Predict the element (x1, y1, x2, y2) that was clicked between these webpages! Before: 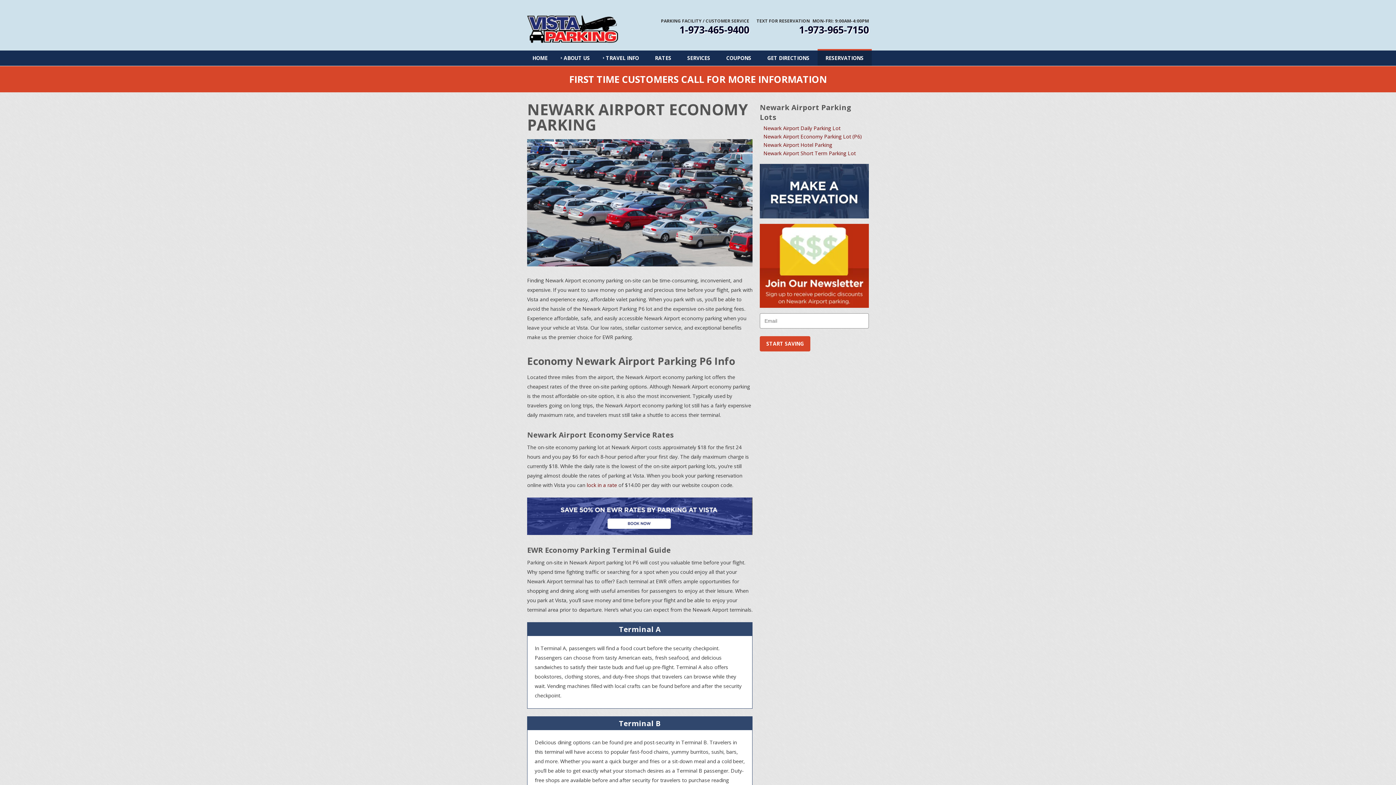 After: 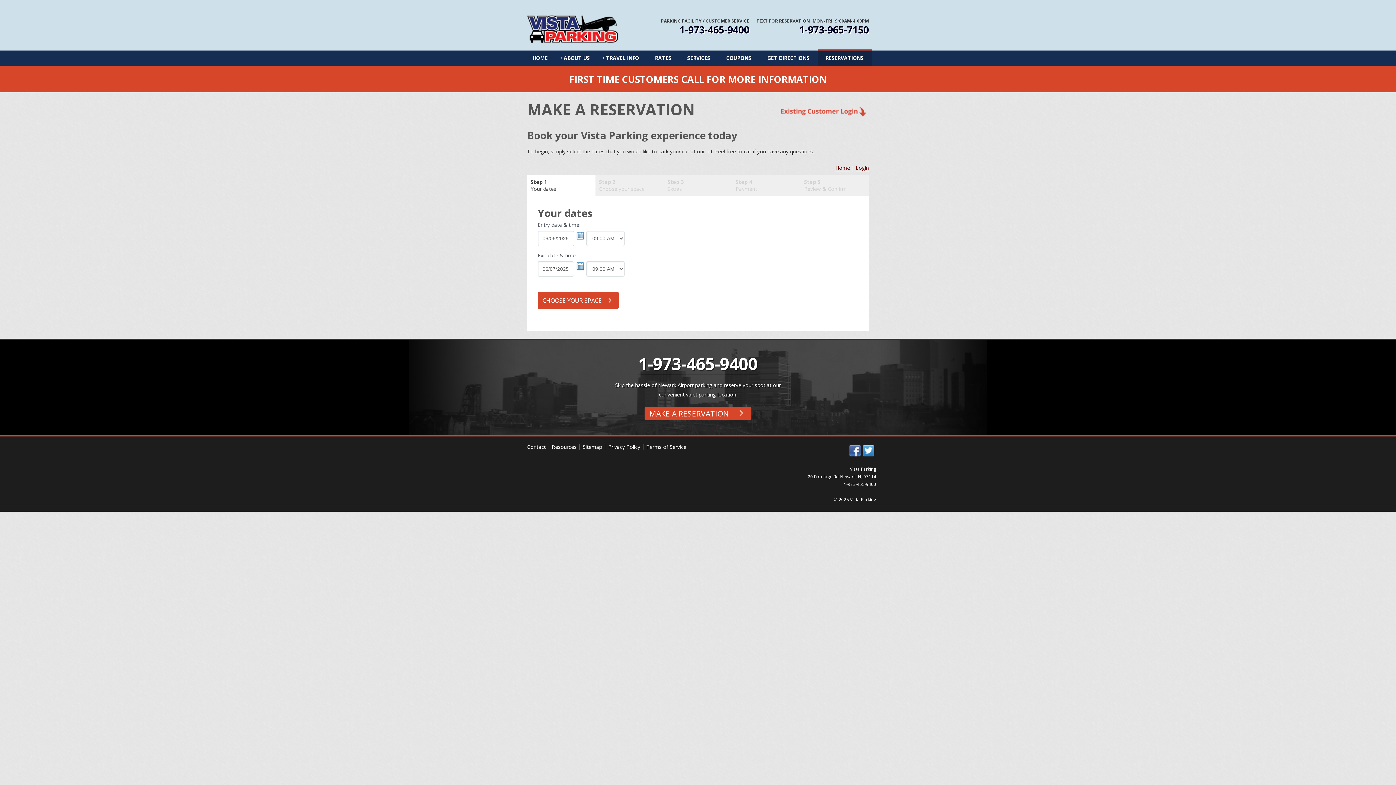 Action: bbox: (527, 497, 752, 535)